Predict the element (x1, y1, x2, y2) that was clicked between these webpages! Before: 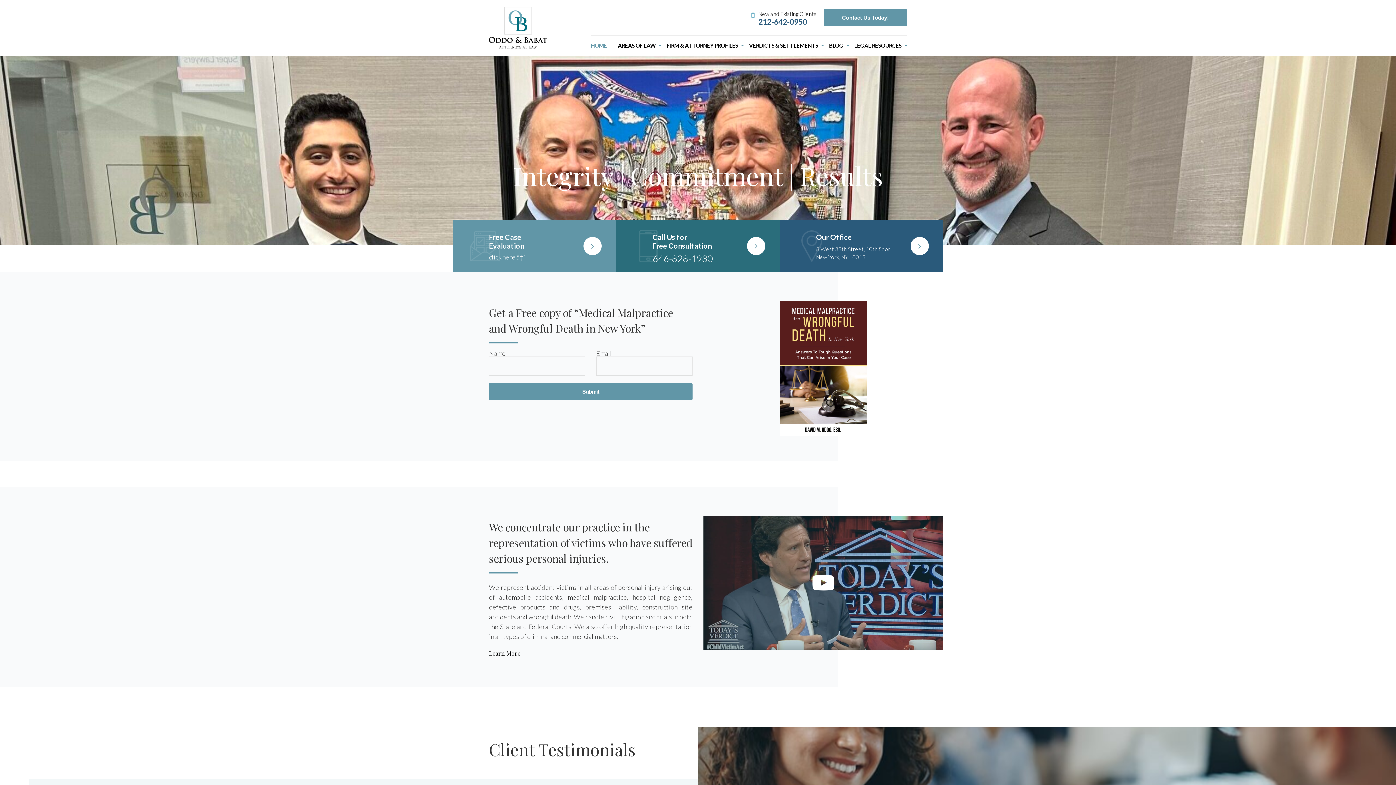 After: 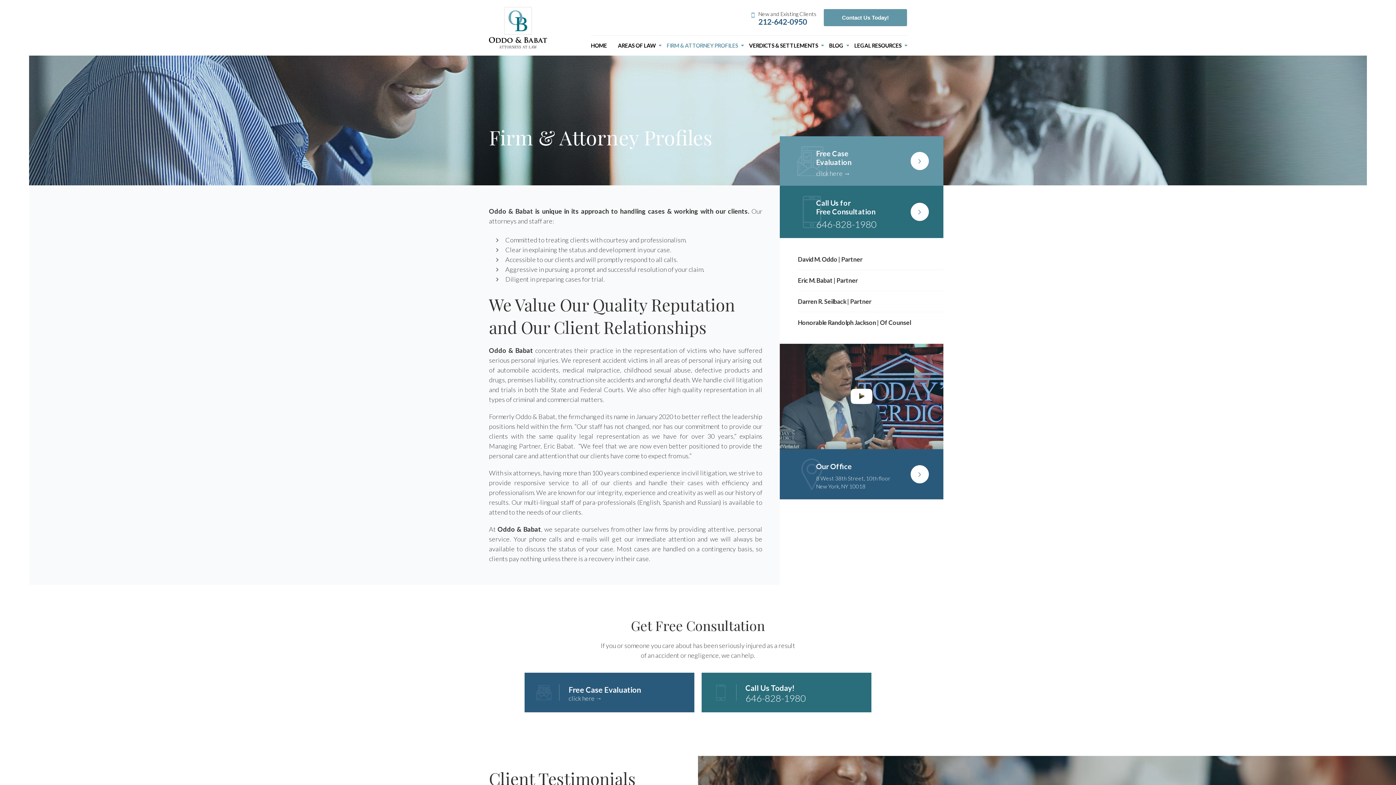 Action: label: Learn More bbox: (489, 649, 529, 658)